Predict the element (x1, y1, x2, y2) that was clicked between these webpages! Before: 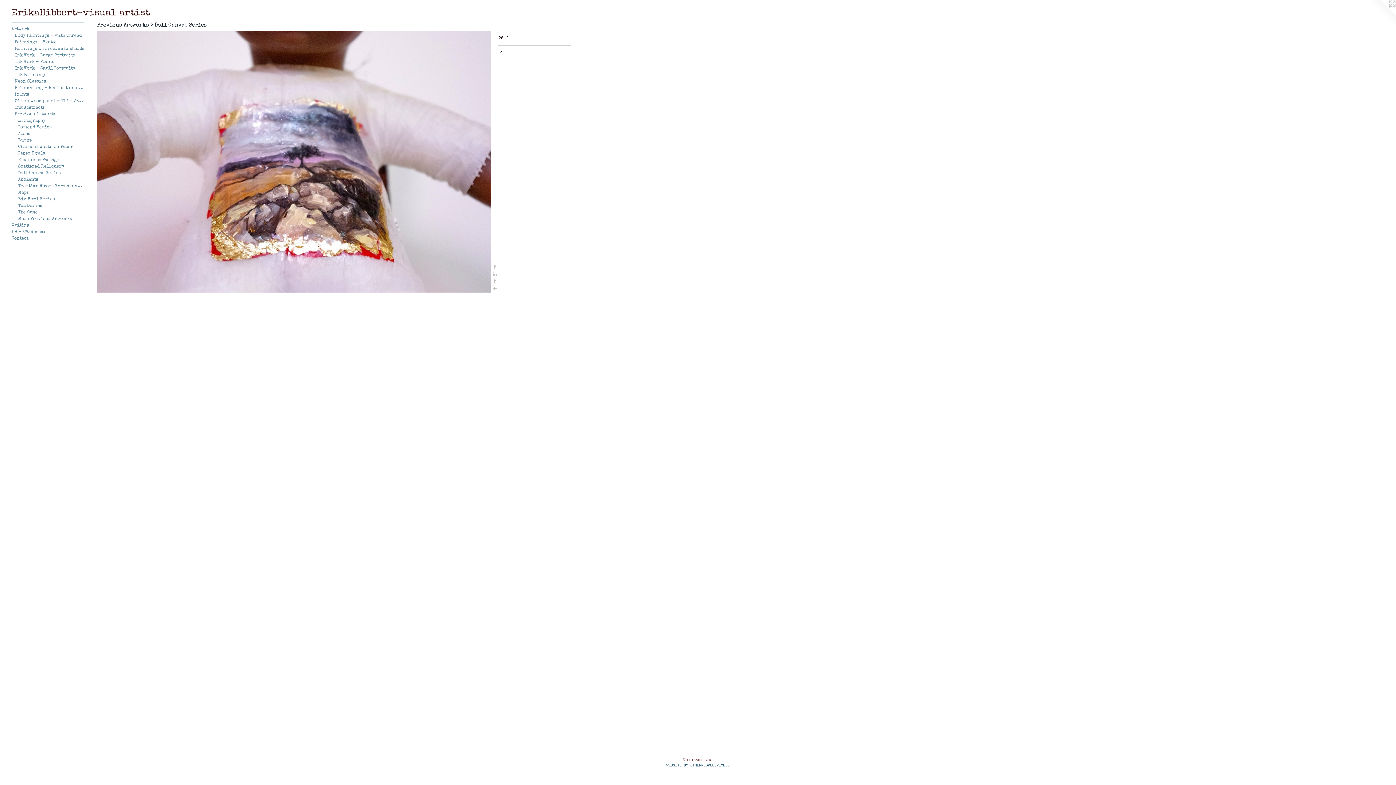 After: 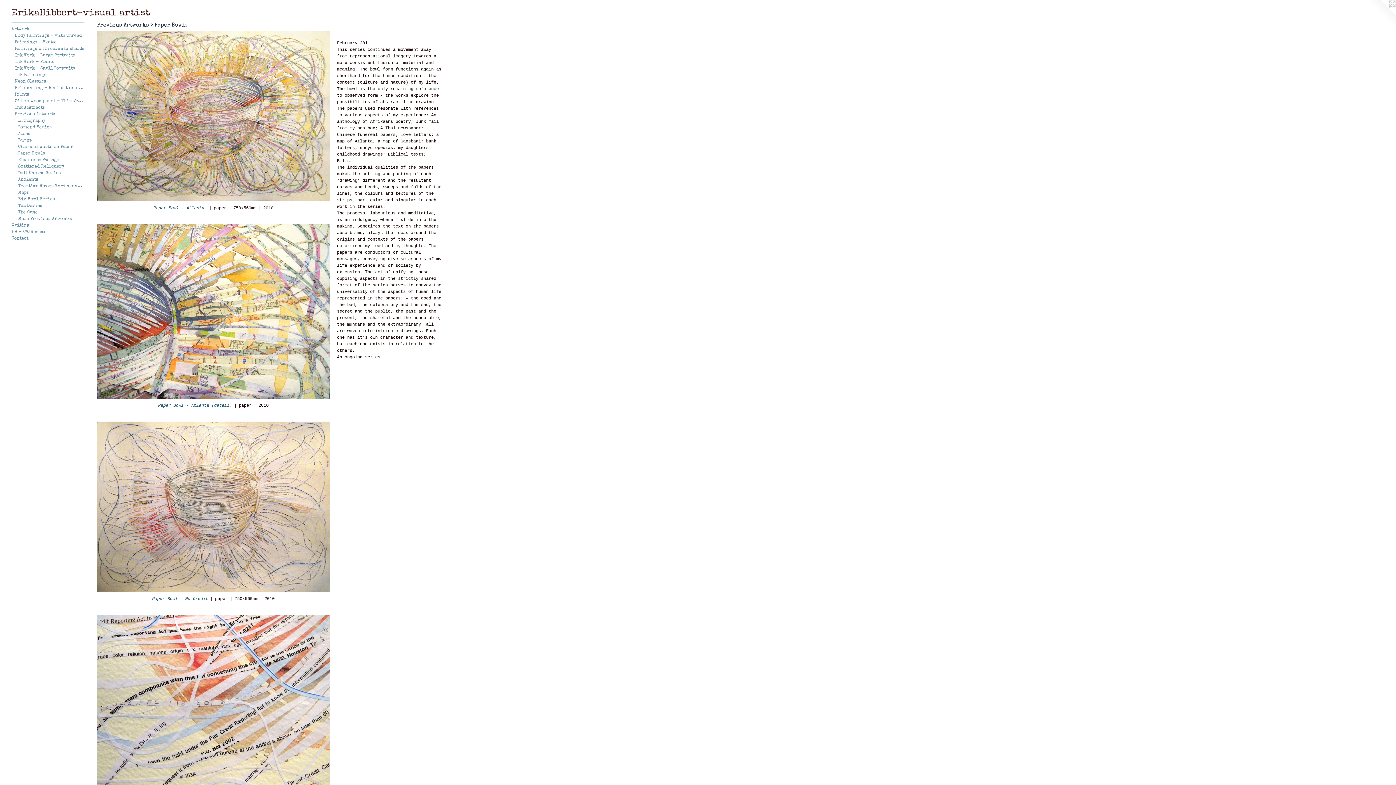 Action: label: Paper Bowls bbox: (18, 150, 84, 157)